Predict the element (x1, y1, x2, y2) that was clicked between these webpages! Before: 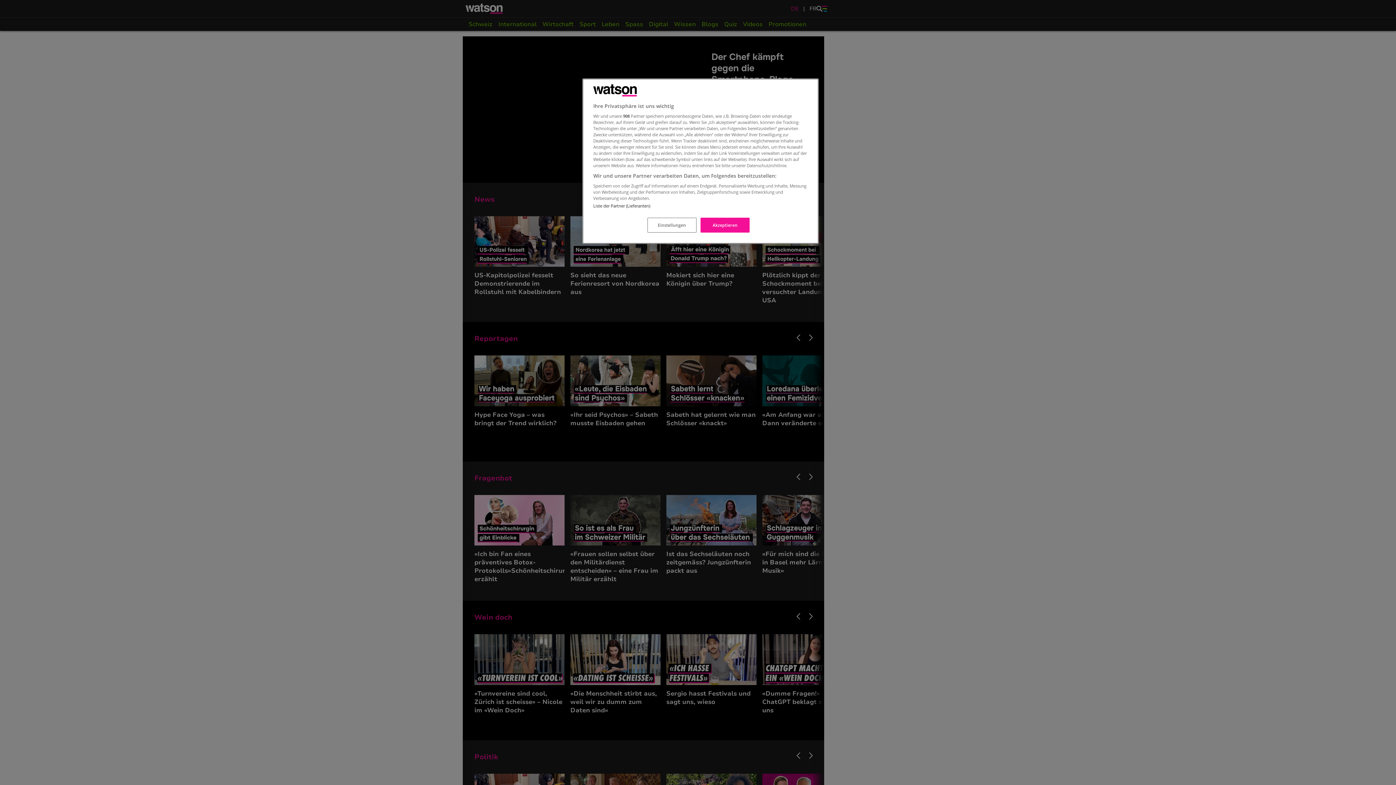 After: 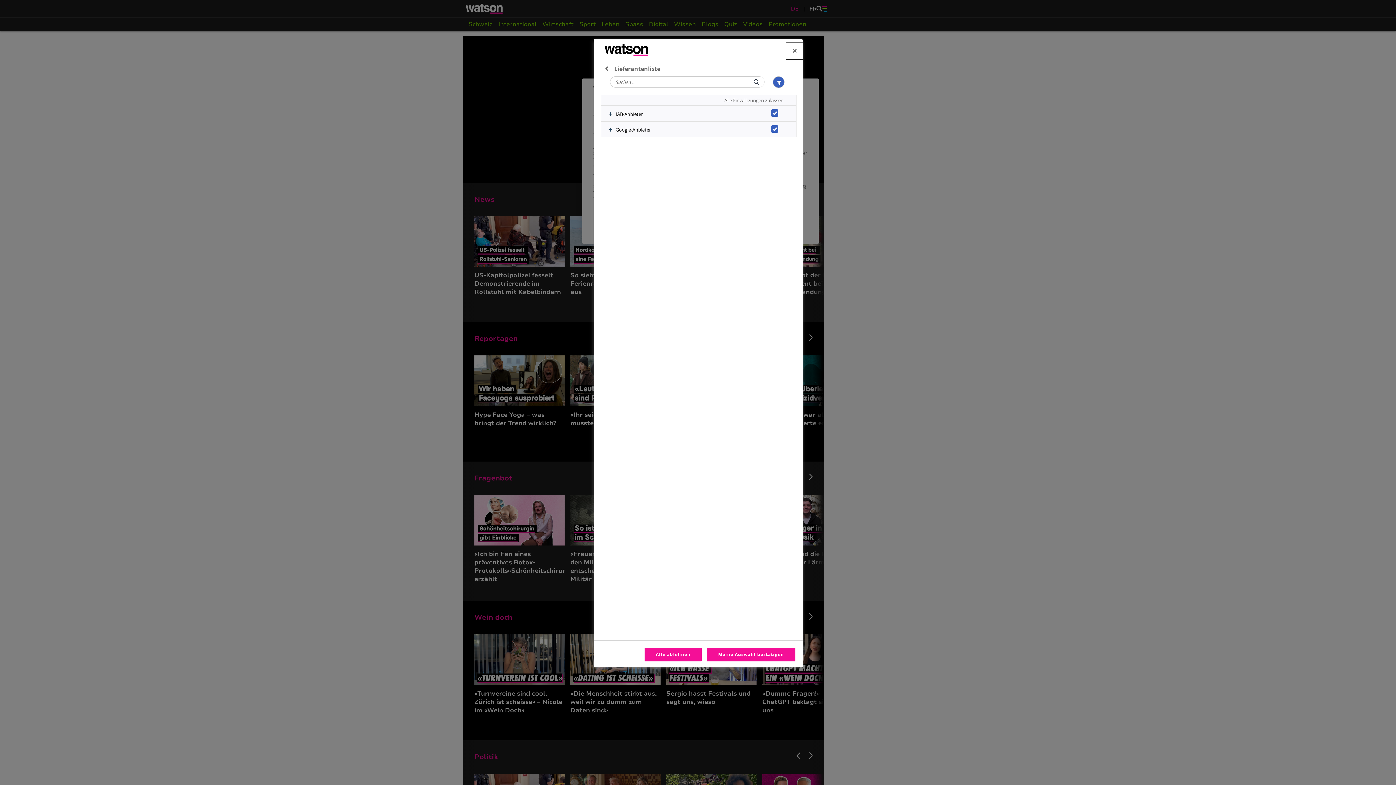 Action: bbox: (593, 203, 650, 208) label: Liste der Partner (Lieferanten)